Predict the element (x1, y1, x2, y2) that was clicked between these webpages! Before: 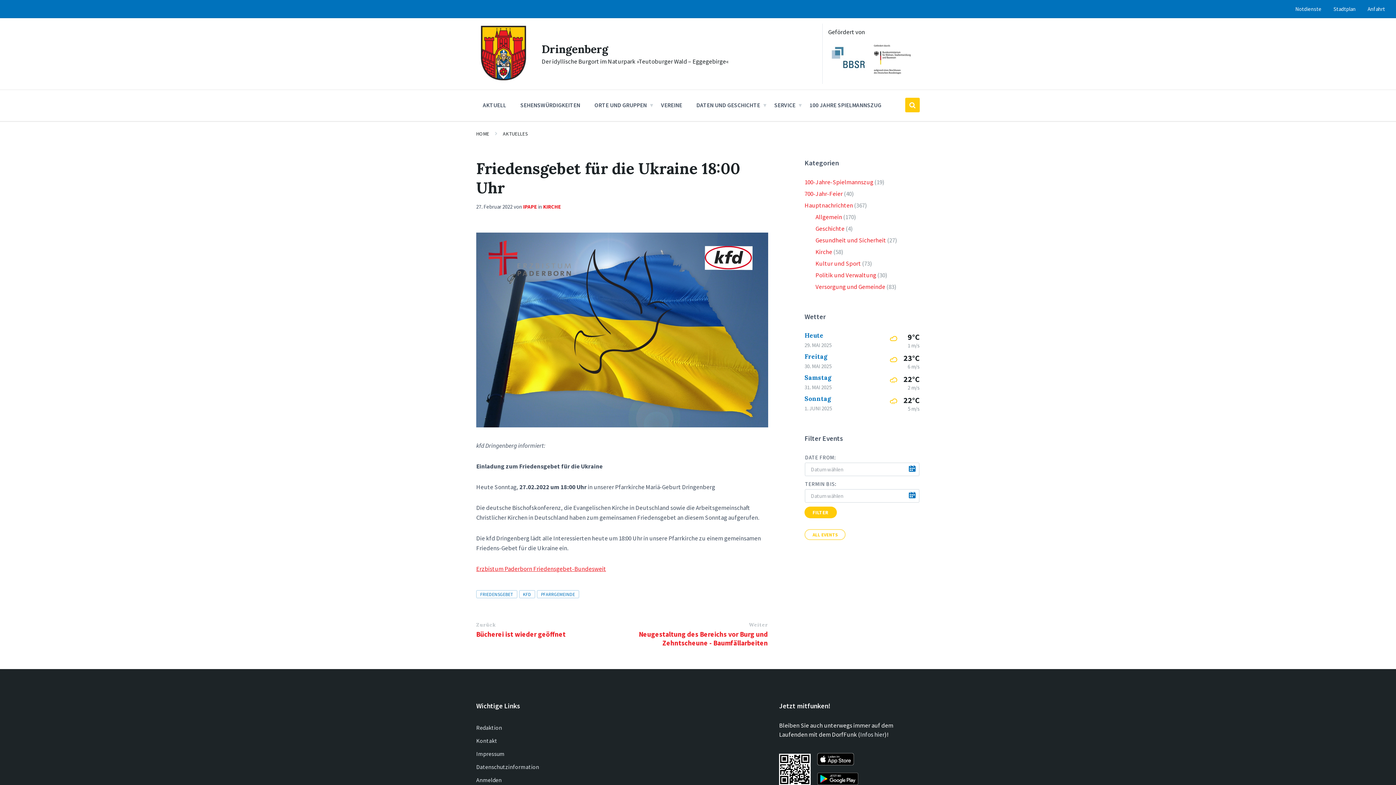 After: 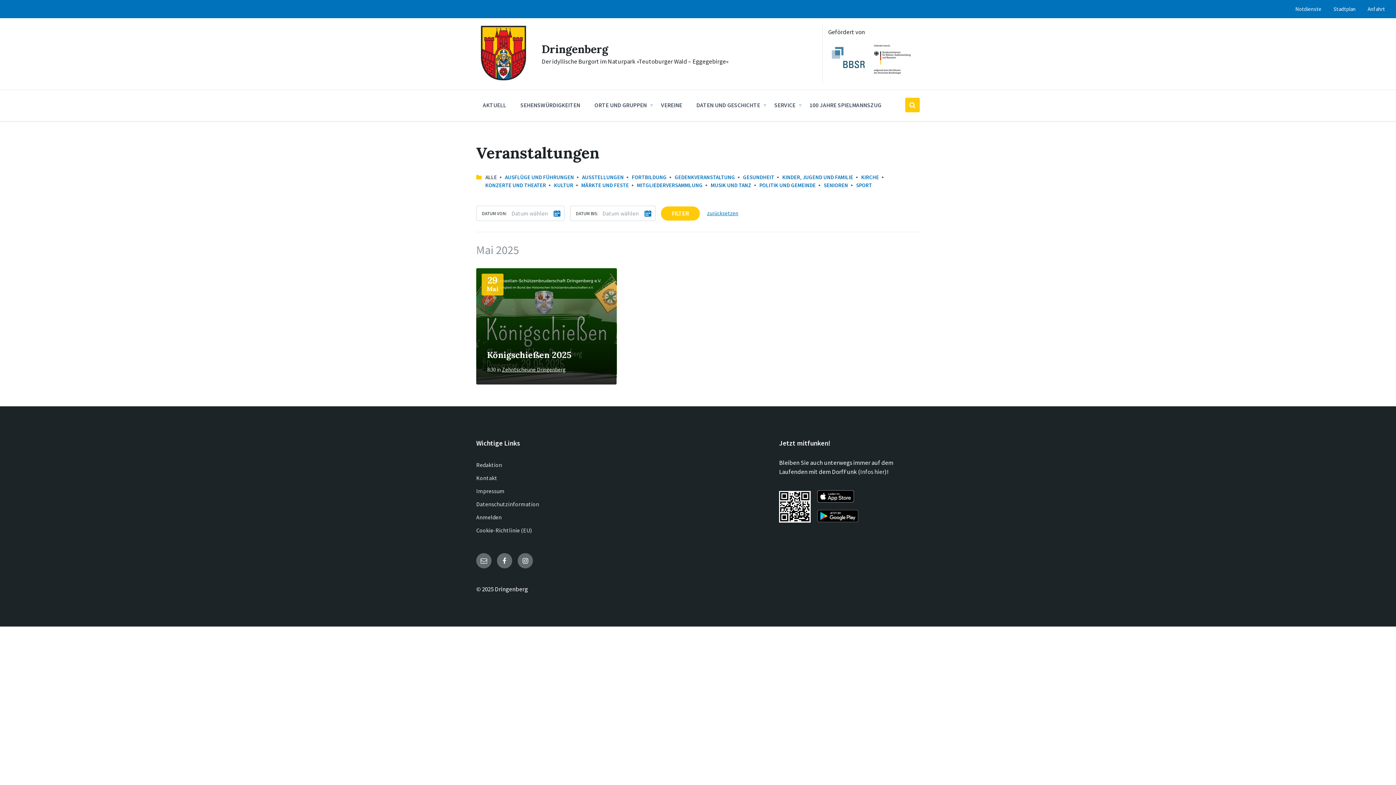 Action: label: ALL EVENTS bbox: (804, 529, 845, 540)